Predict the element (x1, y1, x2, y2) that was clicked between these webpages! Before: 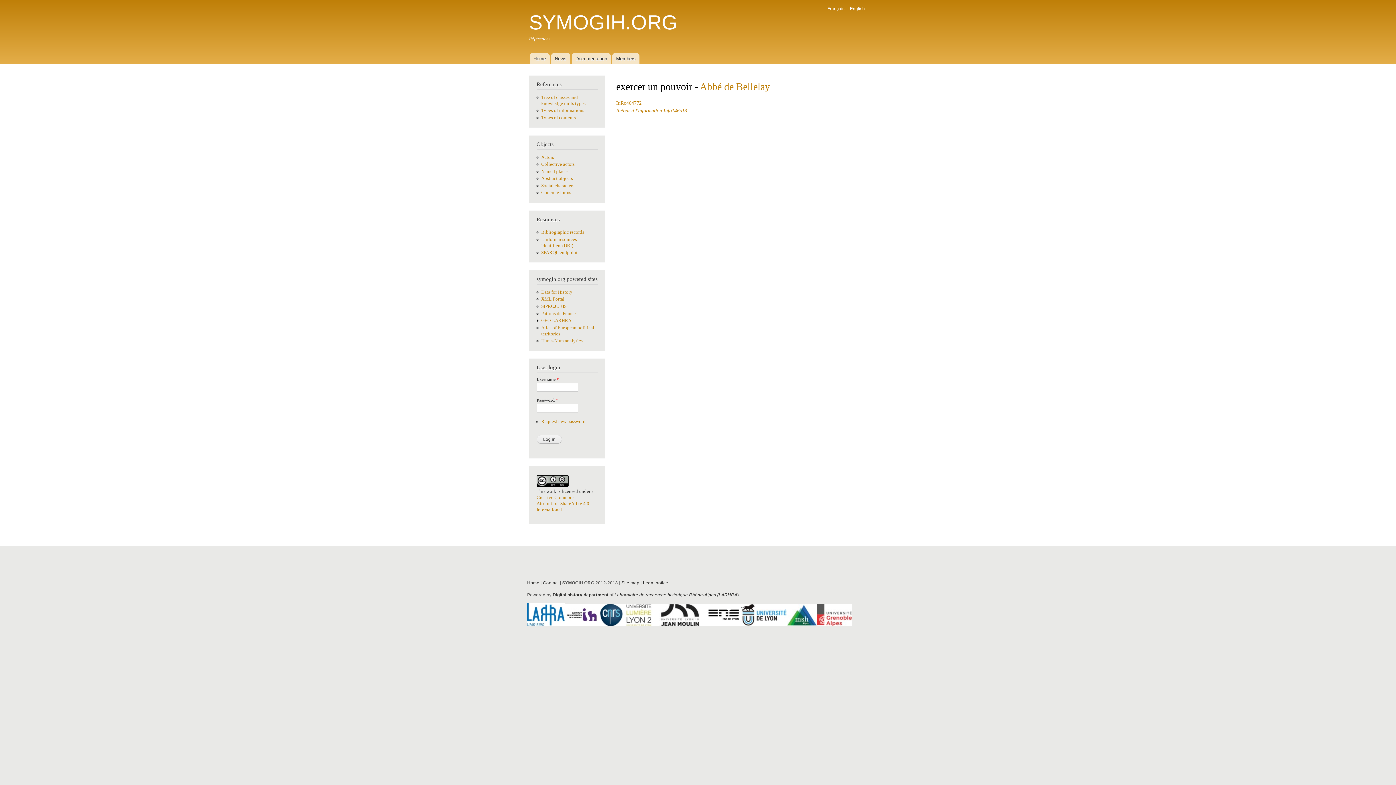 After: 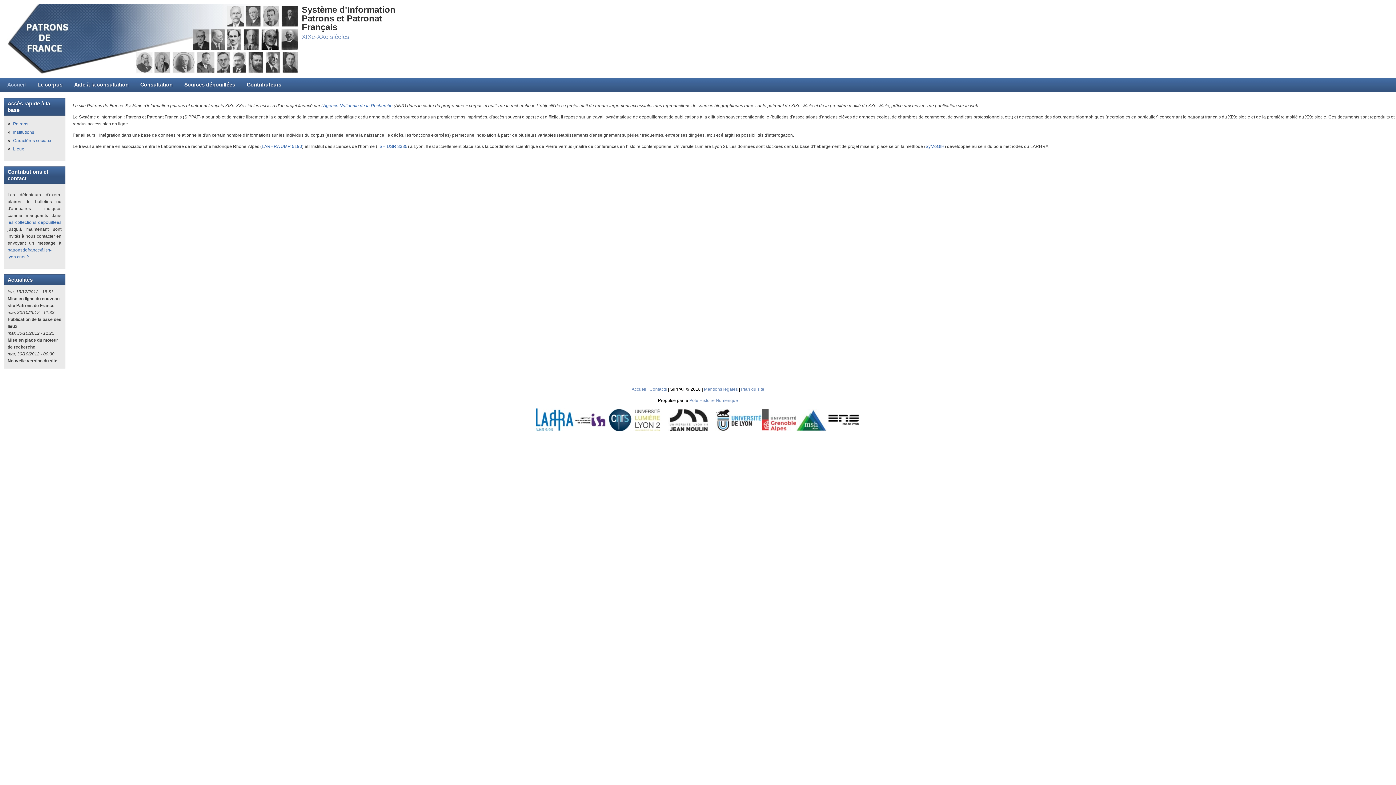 Action: label: Patrons de France bbox: (541, 311, 575, 316)